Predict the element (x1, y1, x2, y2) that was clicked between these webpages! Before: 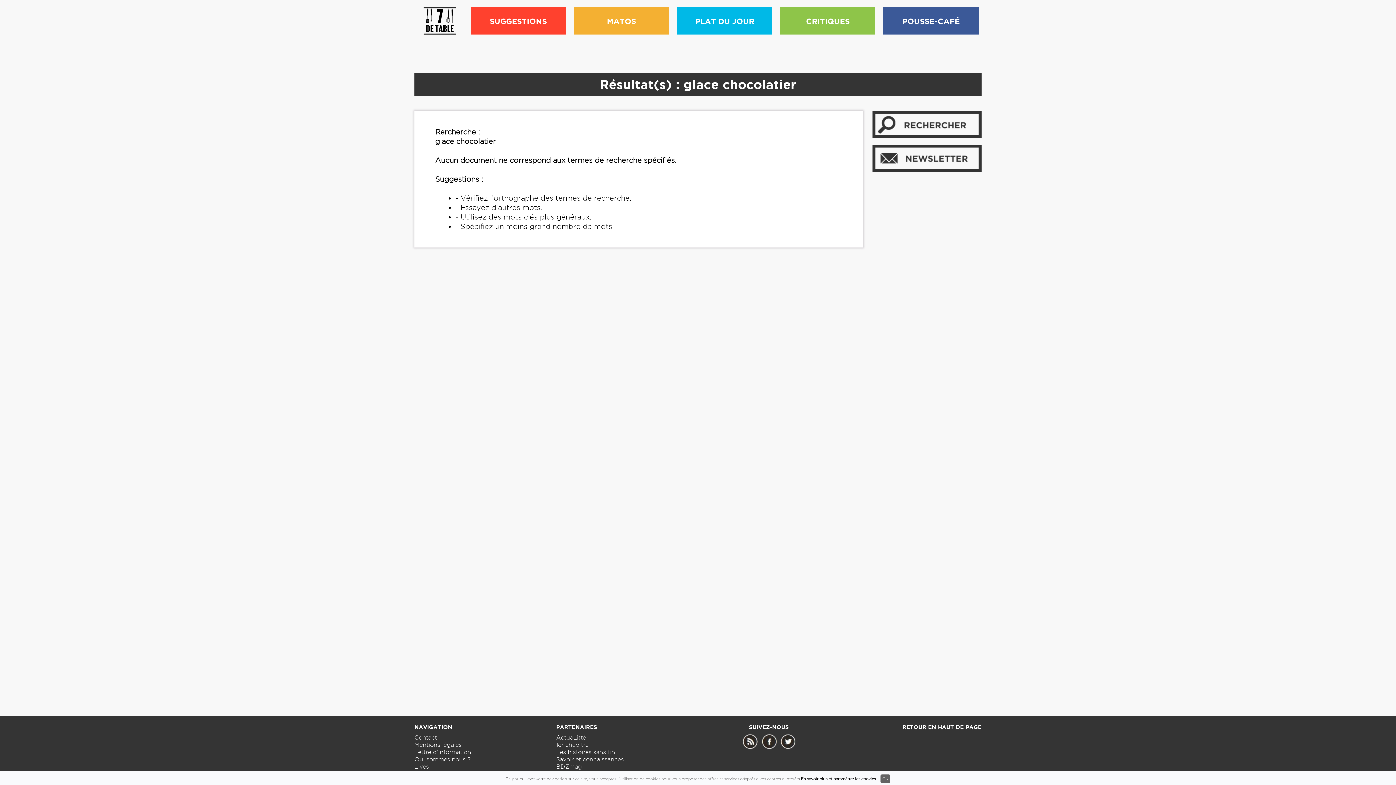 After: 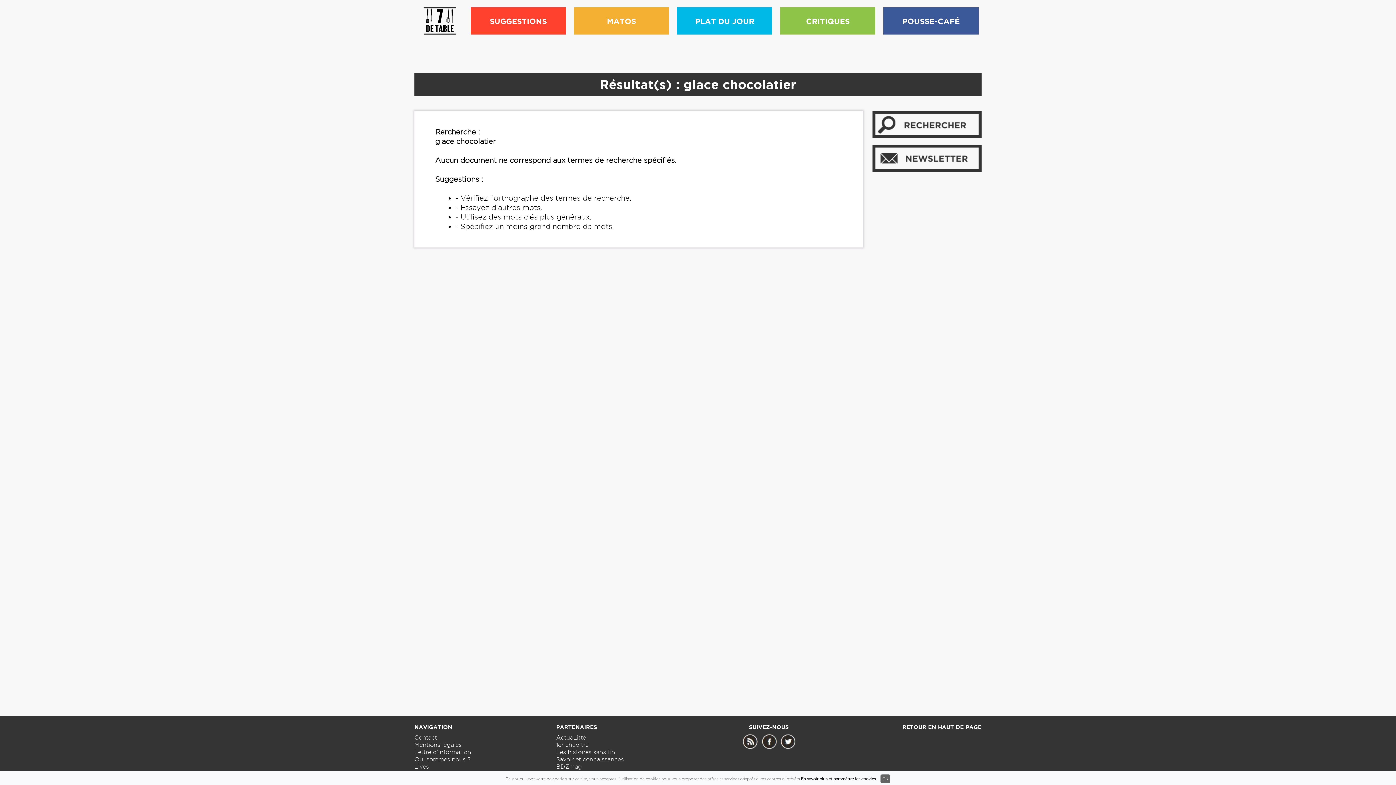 Action: bbox: (761, 744, 776, 750)